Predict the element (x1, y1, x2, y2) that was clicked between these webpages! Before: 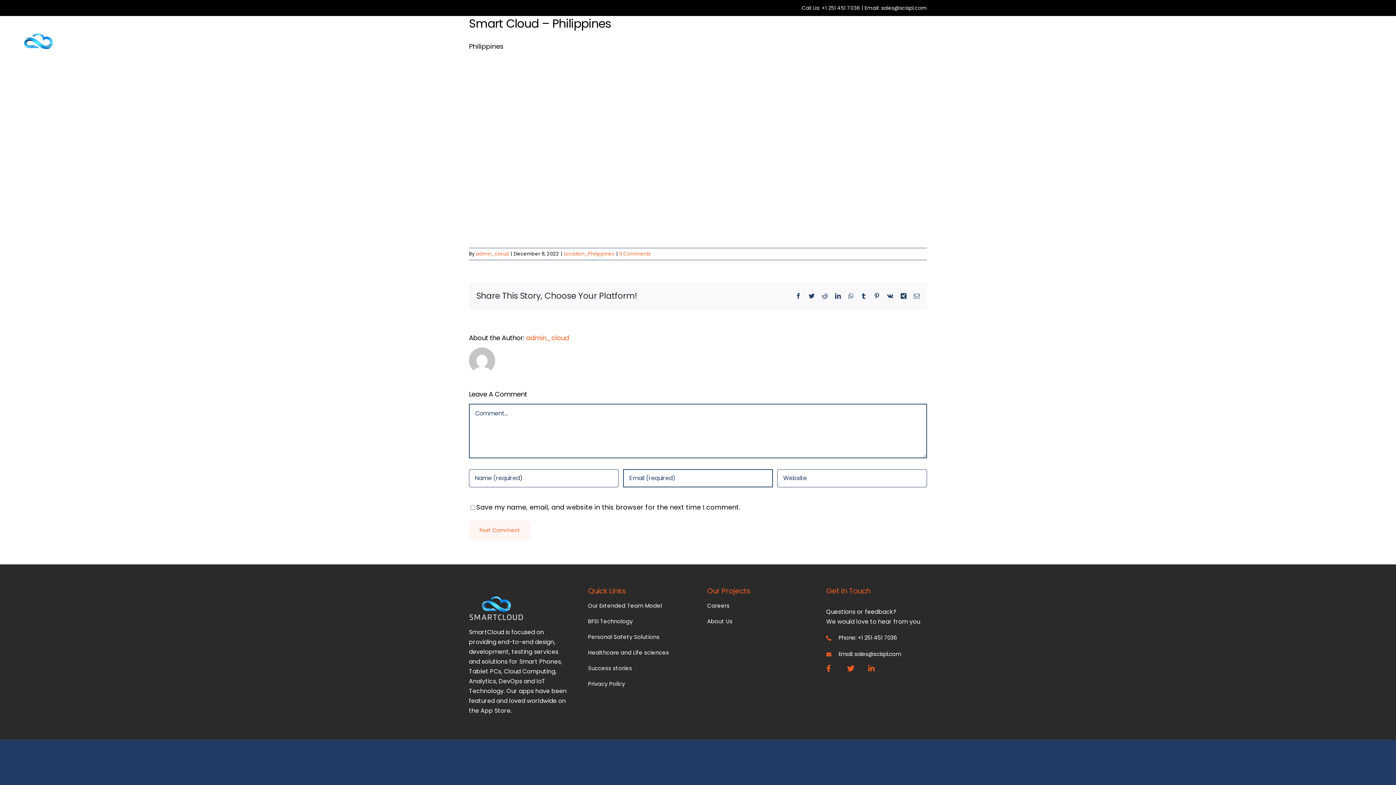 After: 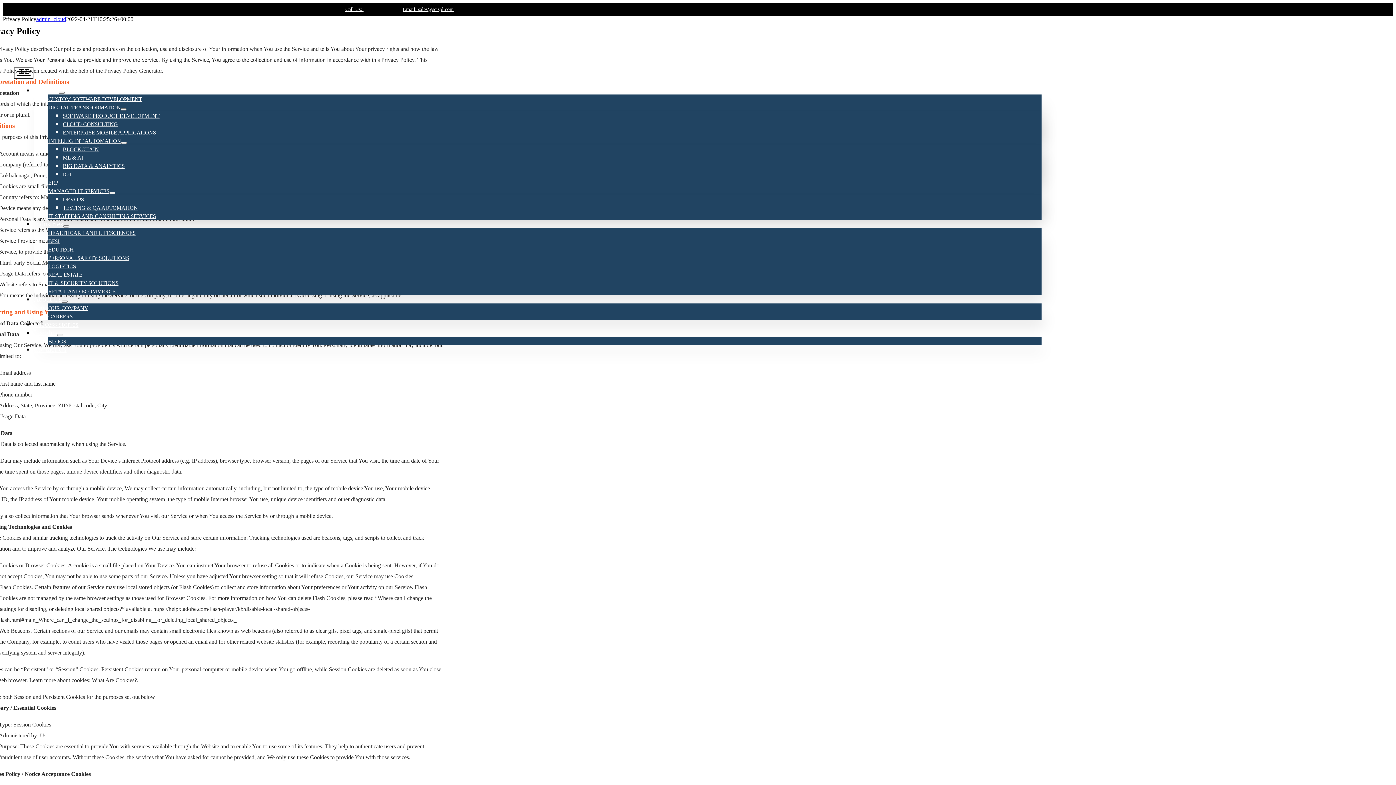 Action: bbox: (588, 679, 689, 688) label: Privacy Policy